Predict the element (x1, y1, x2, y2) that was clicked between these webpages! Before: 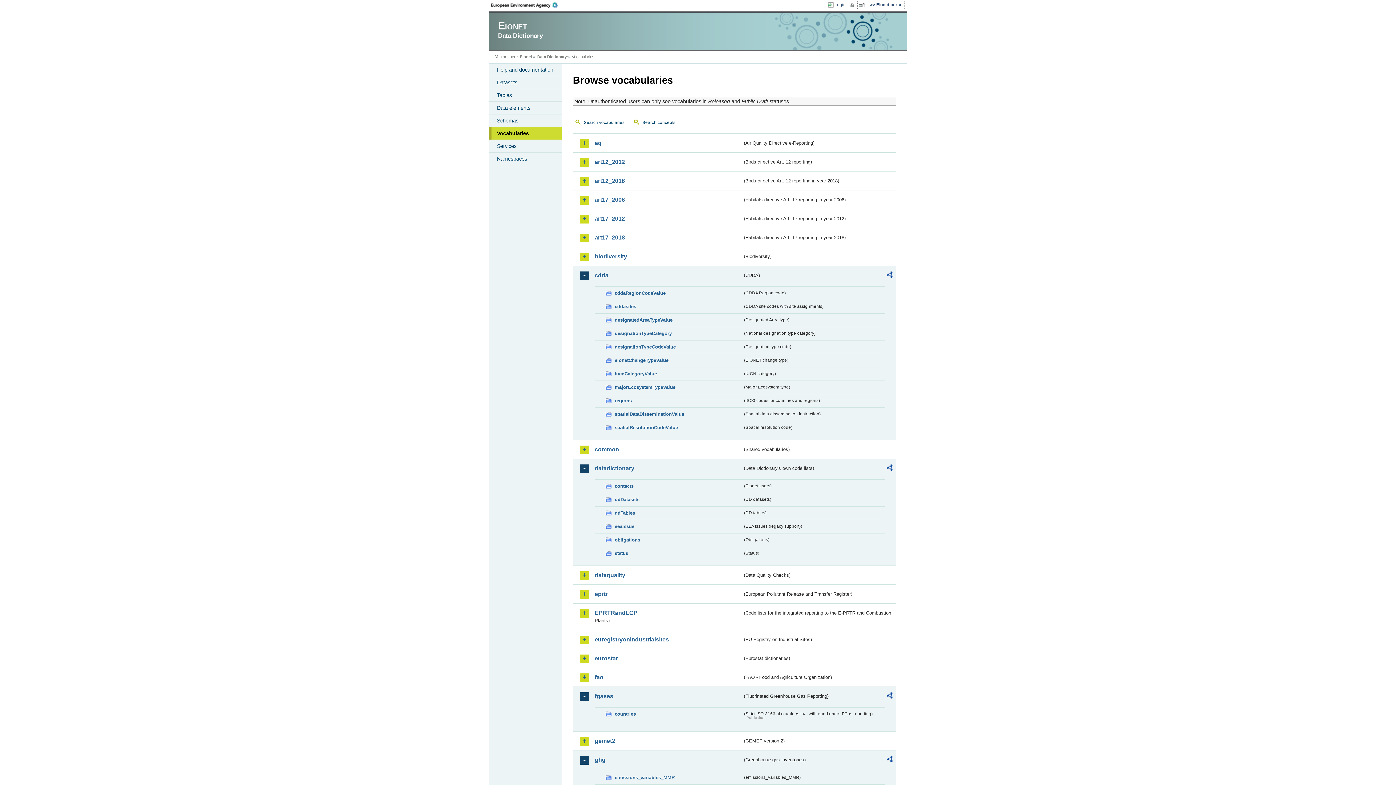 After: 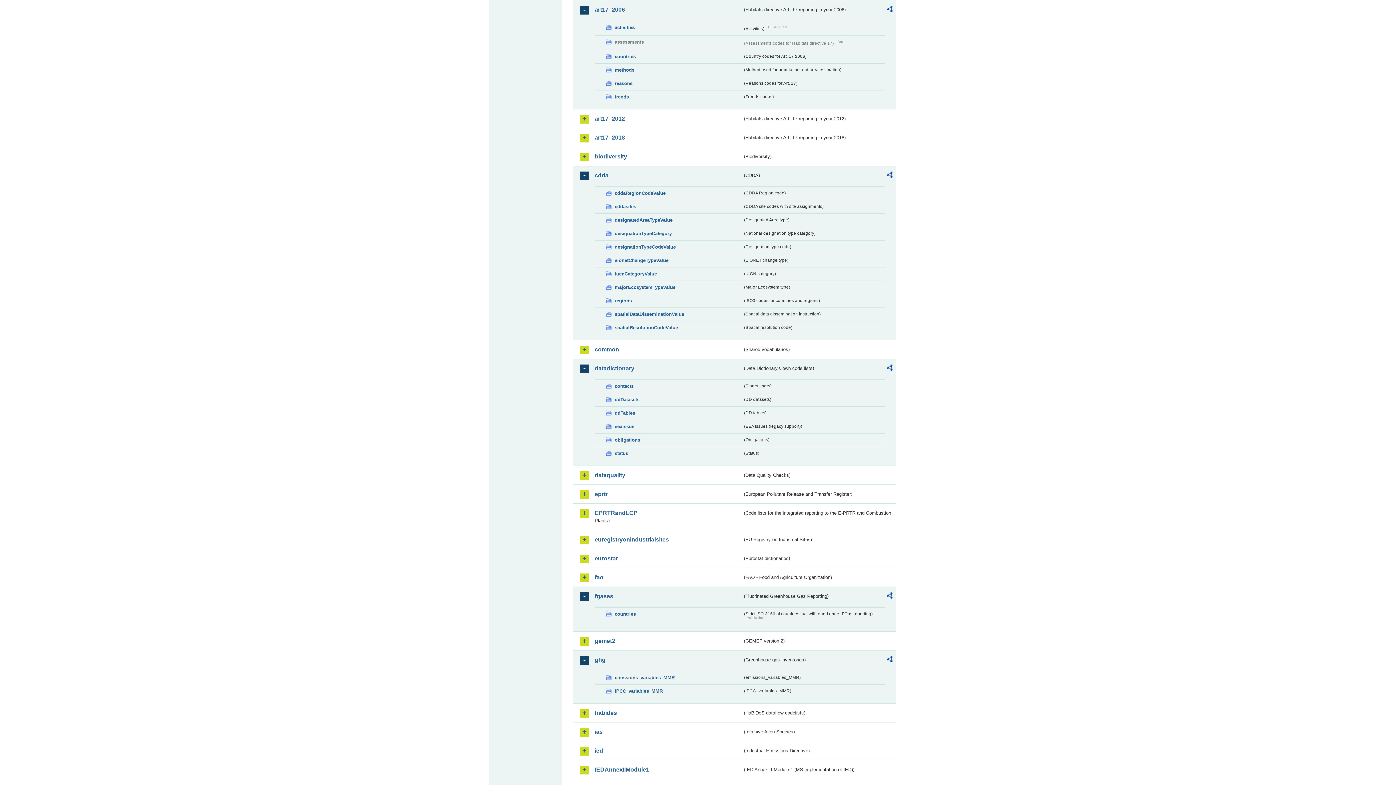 Action: bbox: (594, 196, 742, 203) label: art17_2006